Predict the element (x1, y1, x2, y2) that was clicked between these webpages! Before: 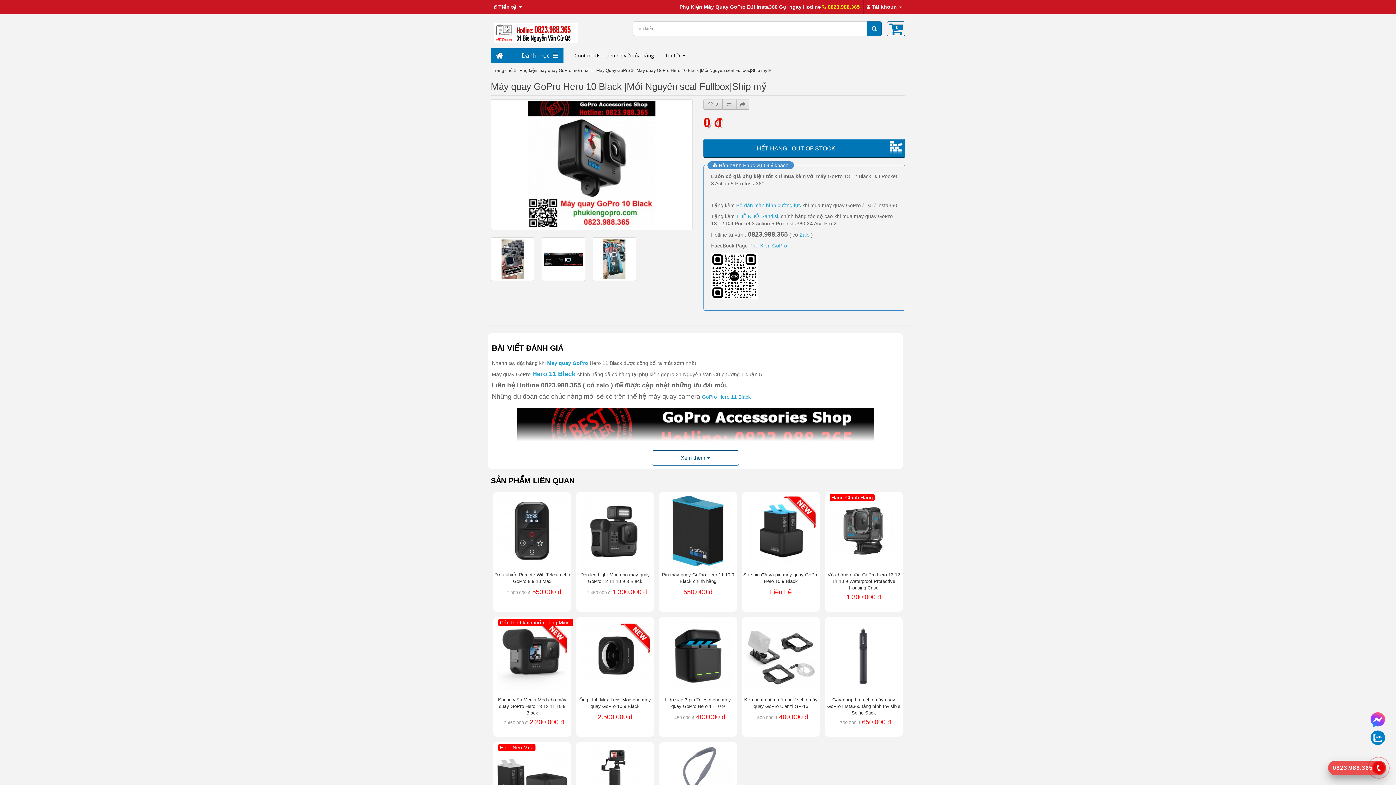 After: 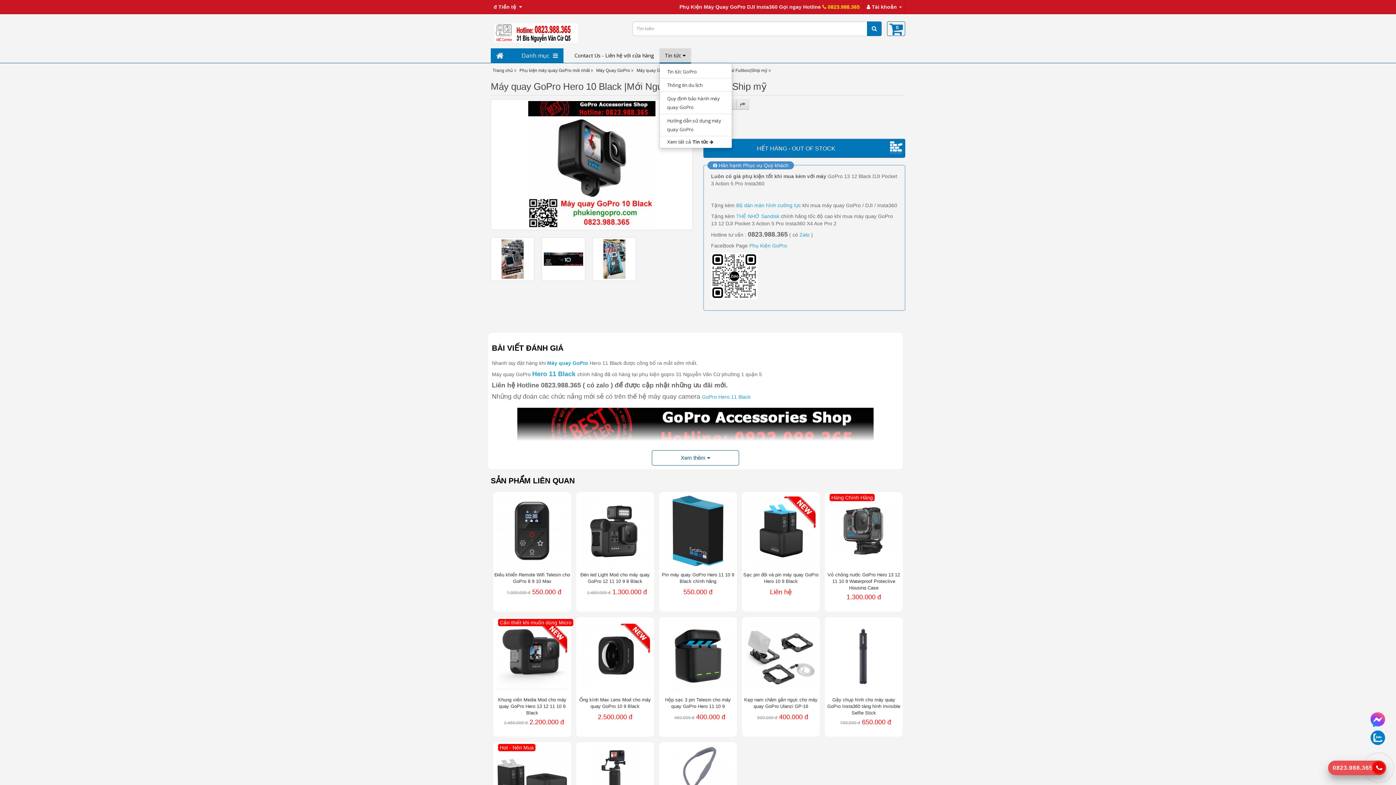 Action: label: Tin tức  bbox: (659, 48, 691, 62)